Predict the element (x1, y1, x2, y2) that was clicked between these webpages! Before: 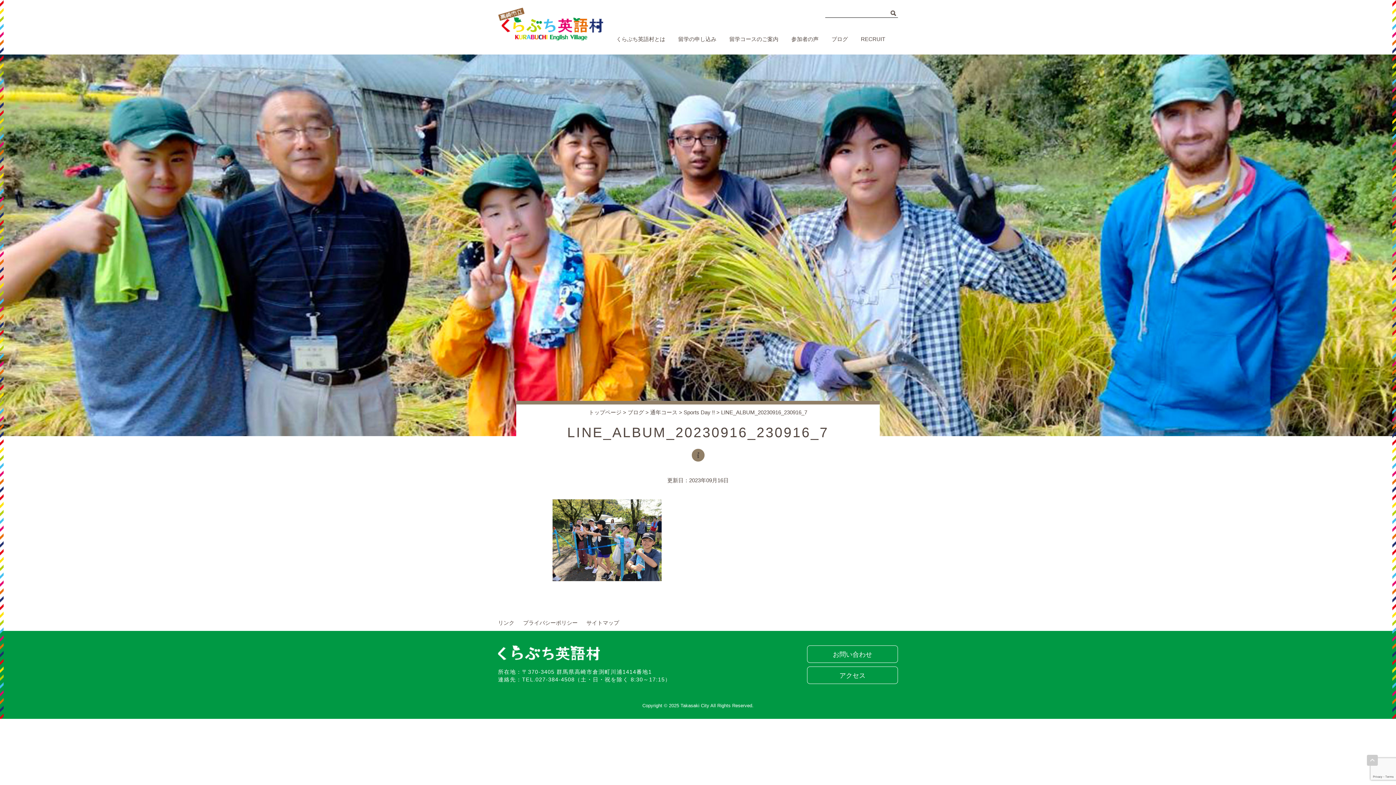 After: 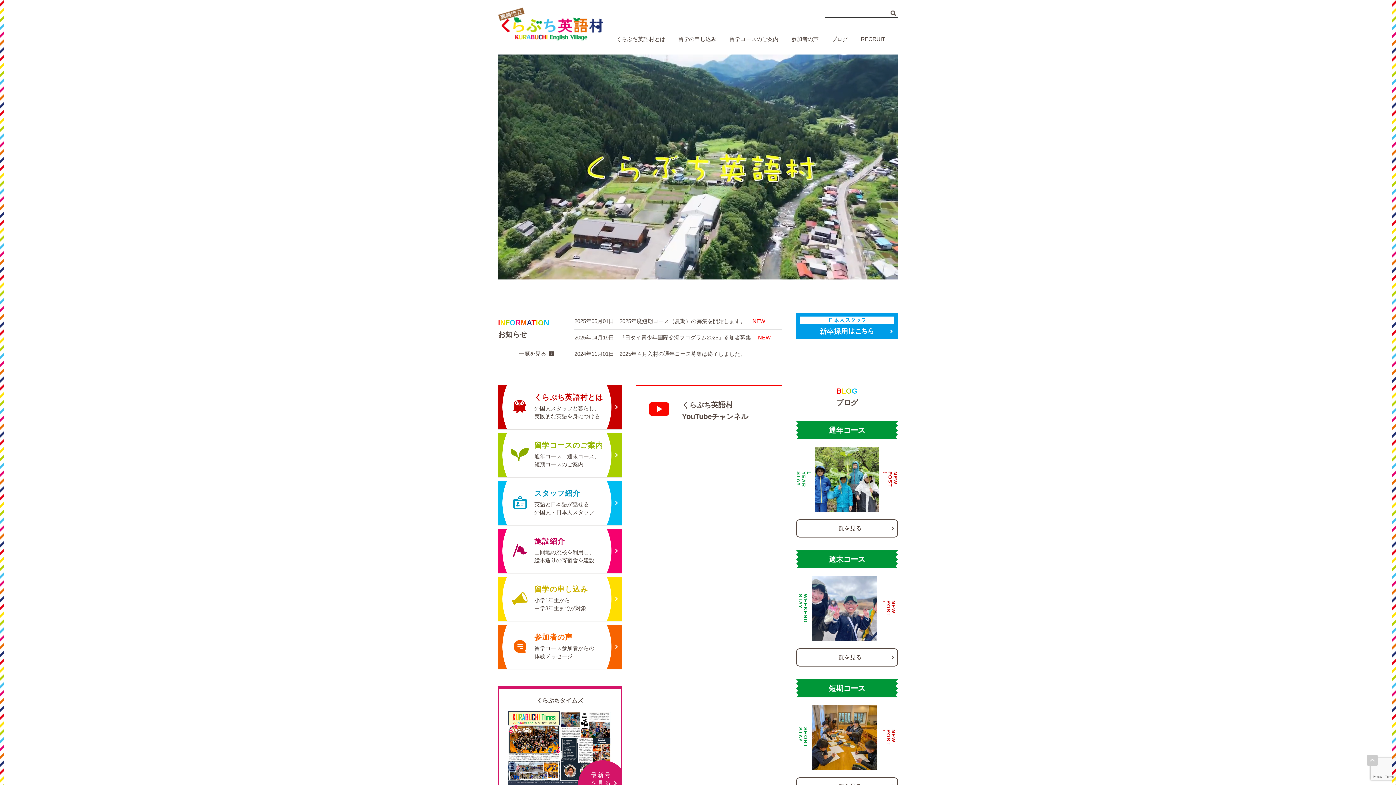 Action: bbox: (498, 656, 600, 662)